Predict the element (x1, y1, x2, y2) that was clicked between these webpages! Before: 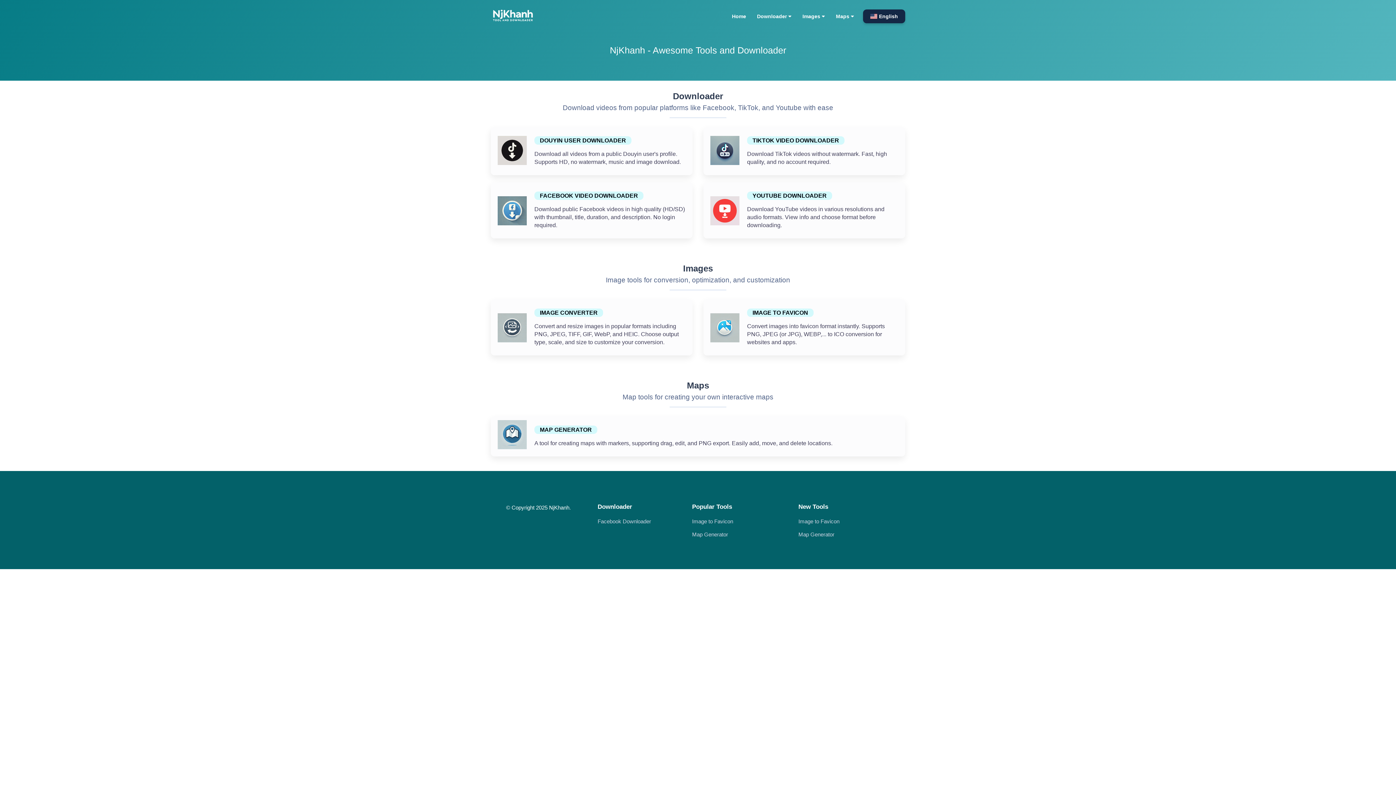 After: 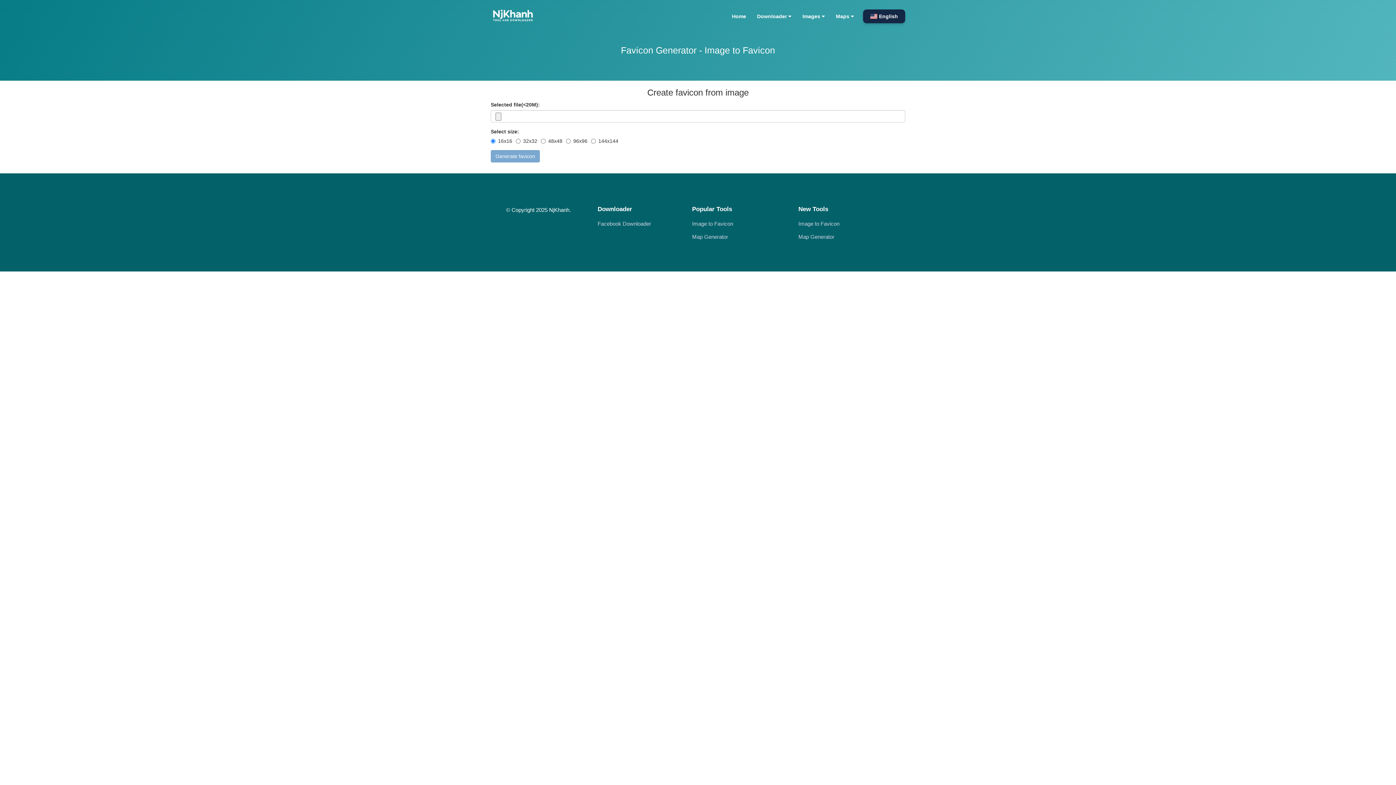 Action: bbox: (793, 517, 845, 526) label: Image to Favicon